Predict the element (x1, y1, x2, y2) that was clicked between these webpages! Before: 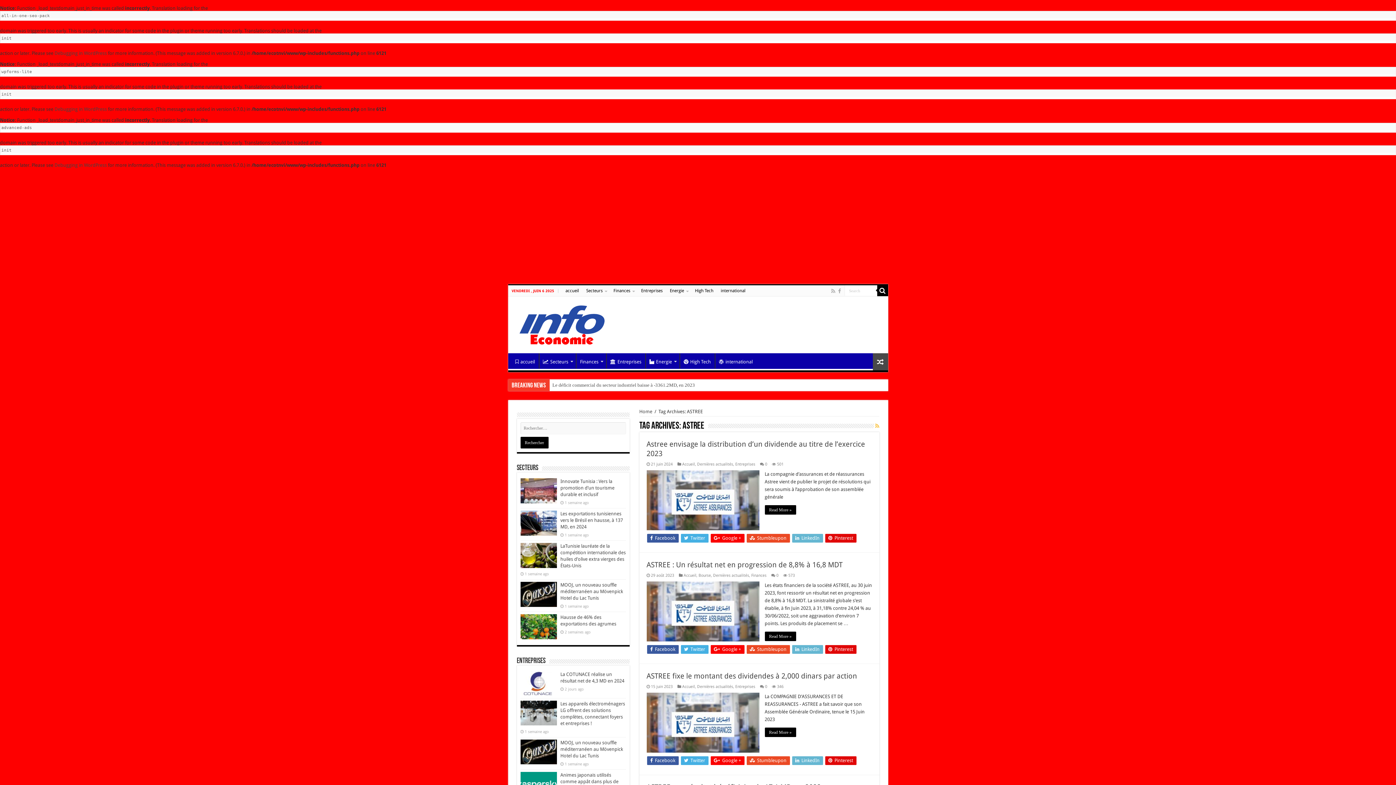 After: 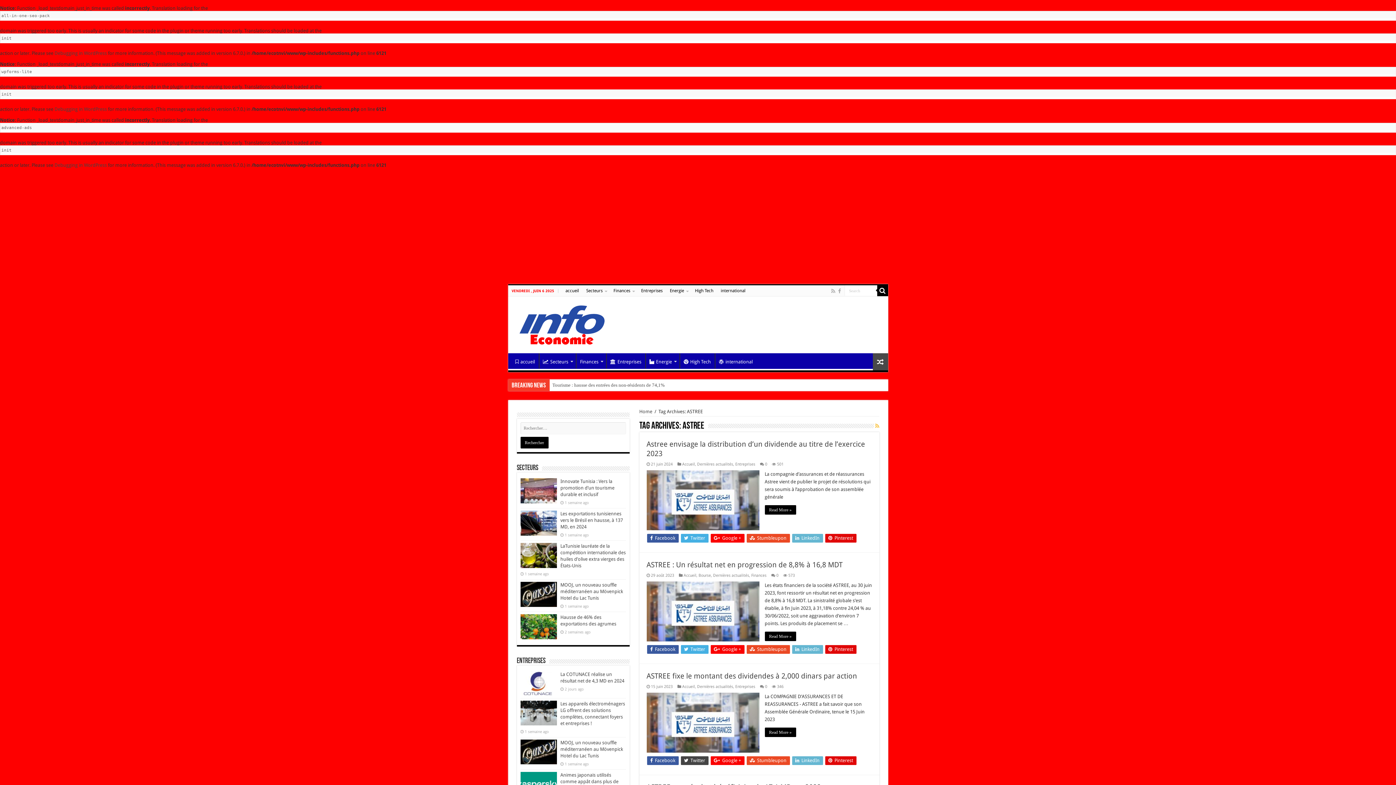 Action: label:  Twitter bbox: (680, 756, 708, 765)